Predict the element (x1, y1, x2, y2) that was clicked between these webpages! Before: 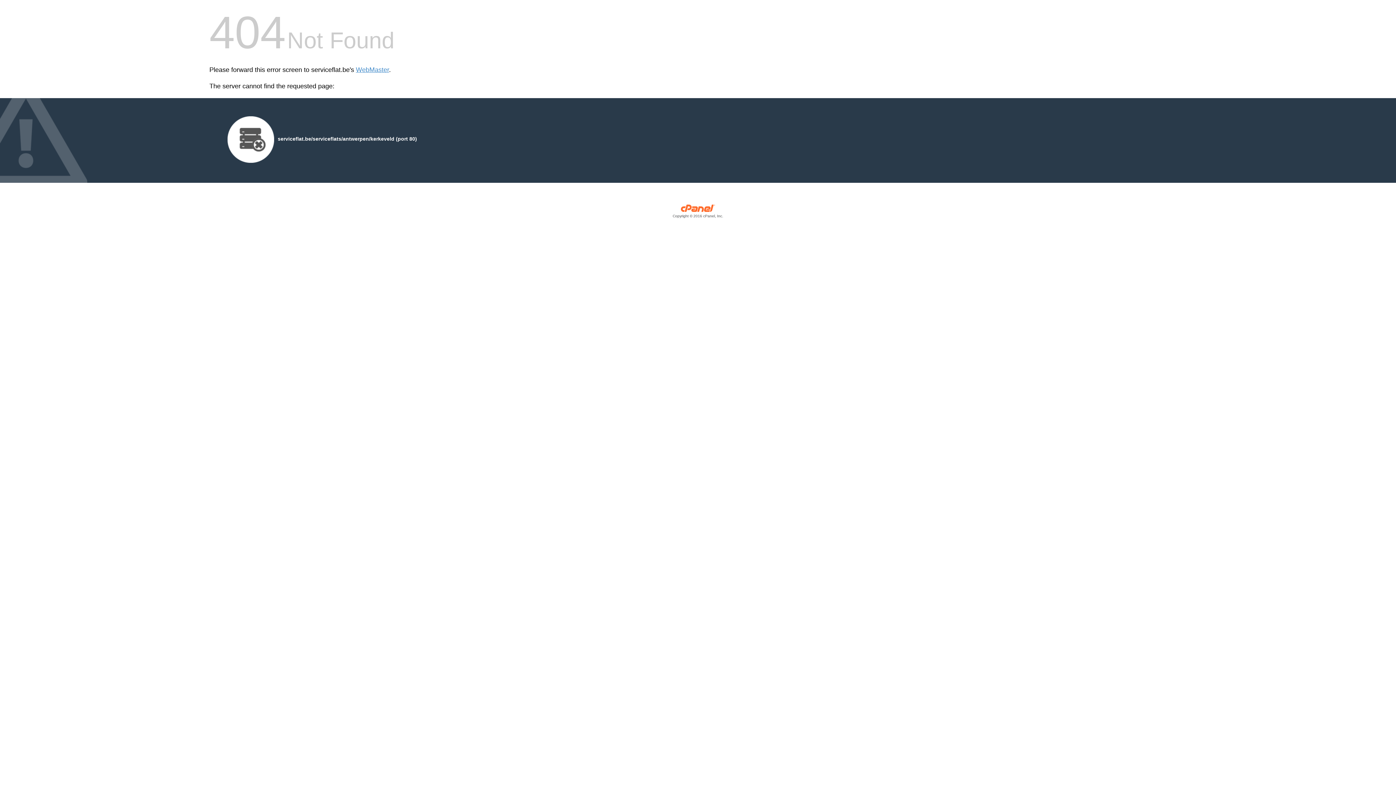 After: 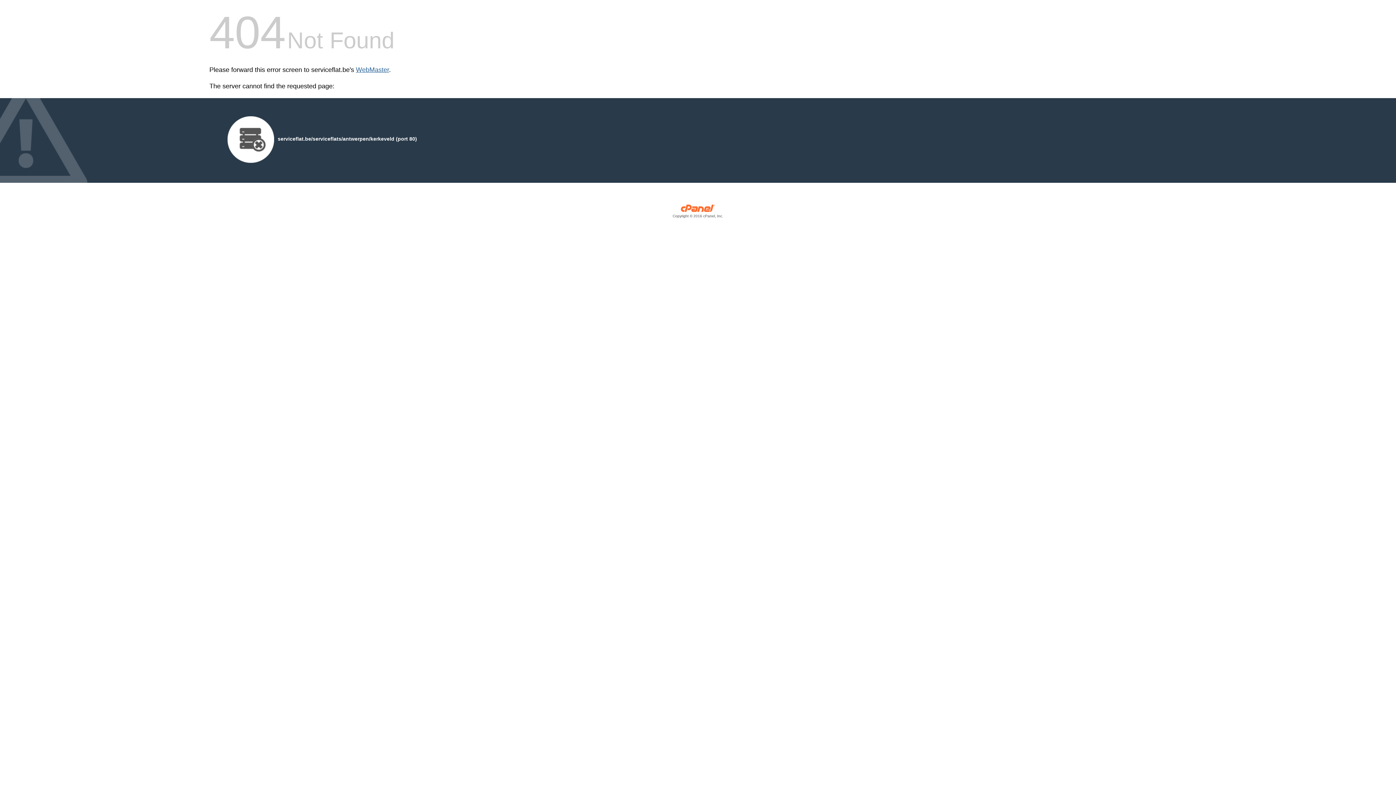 Action: label: WebMaster bbox: (356, 66, 389, 73)